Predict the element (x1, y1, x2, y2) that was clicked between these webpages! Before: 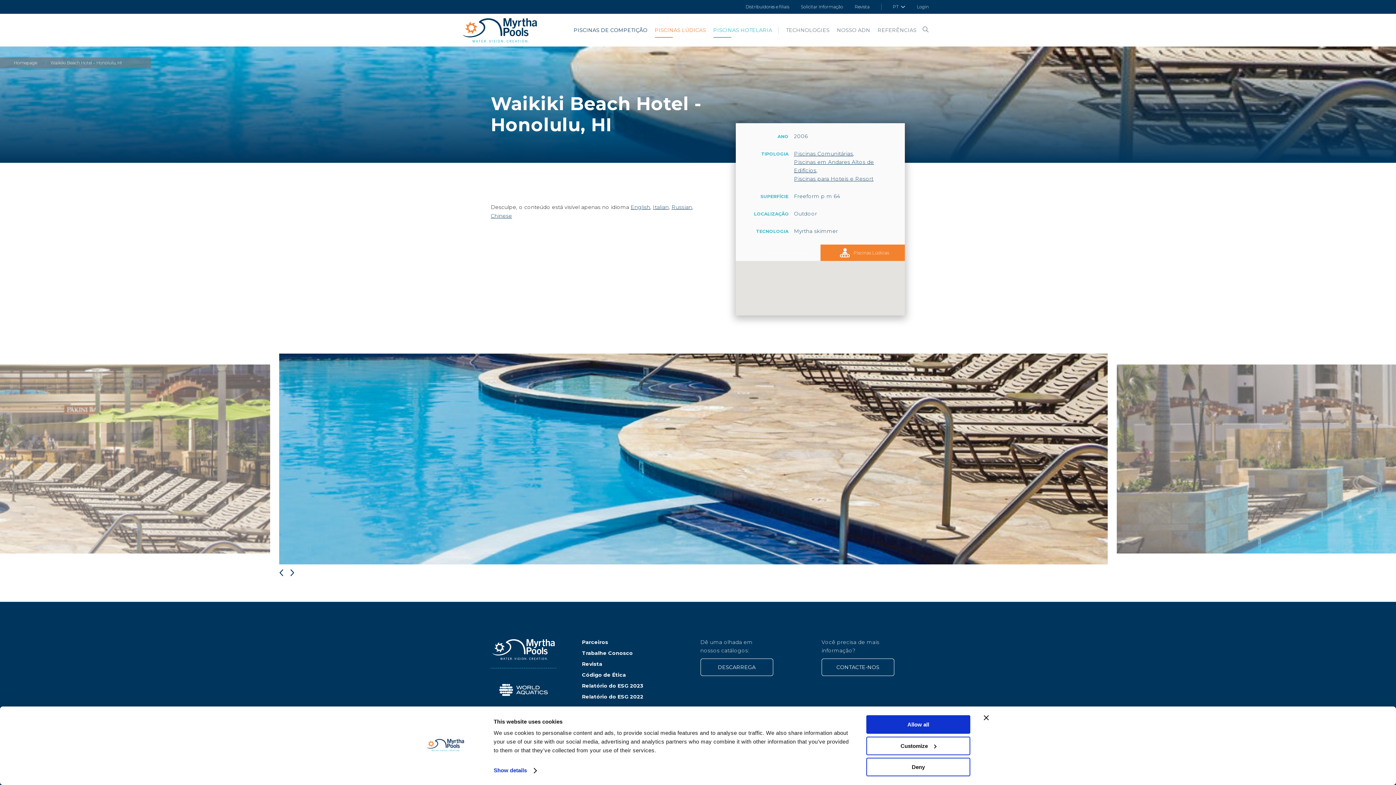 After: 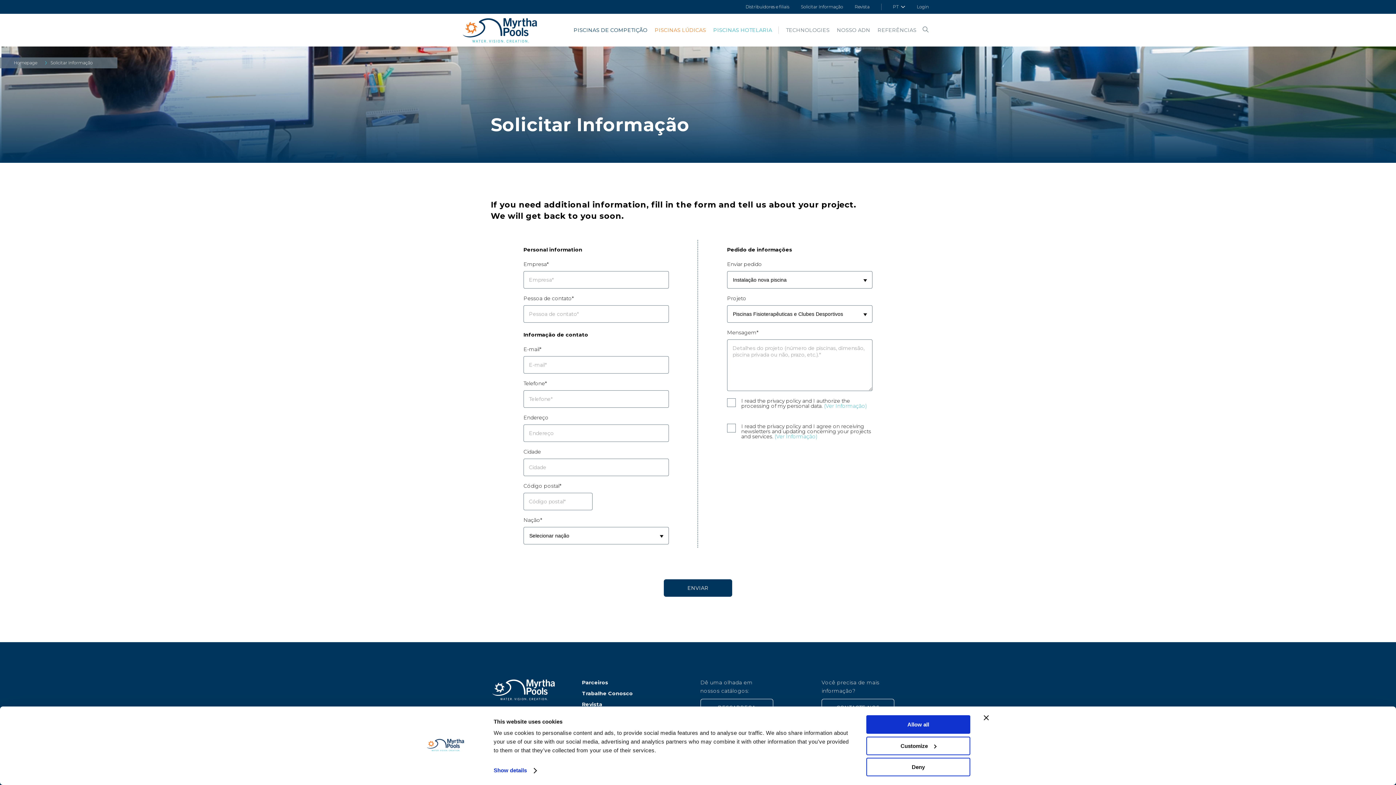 Action: bbox: (821, 658, 894, 676) label: CONTACTE-NOS